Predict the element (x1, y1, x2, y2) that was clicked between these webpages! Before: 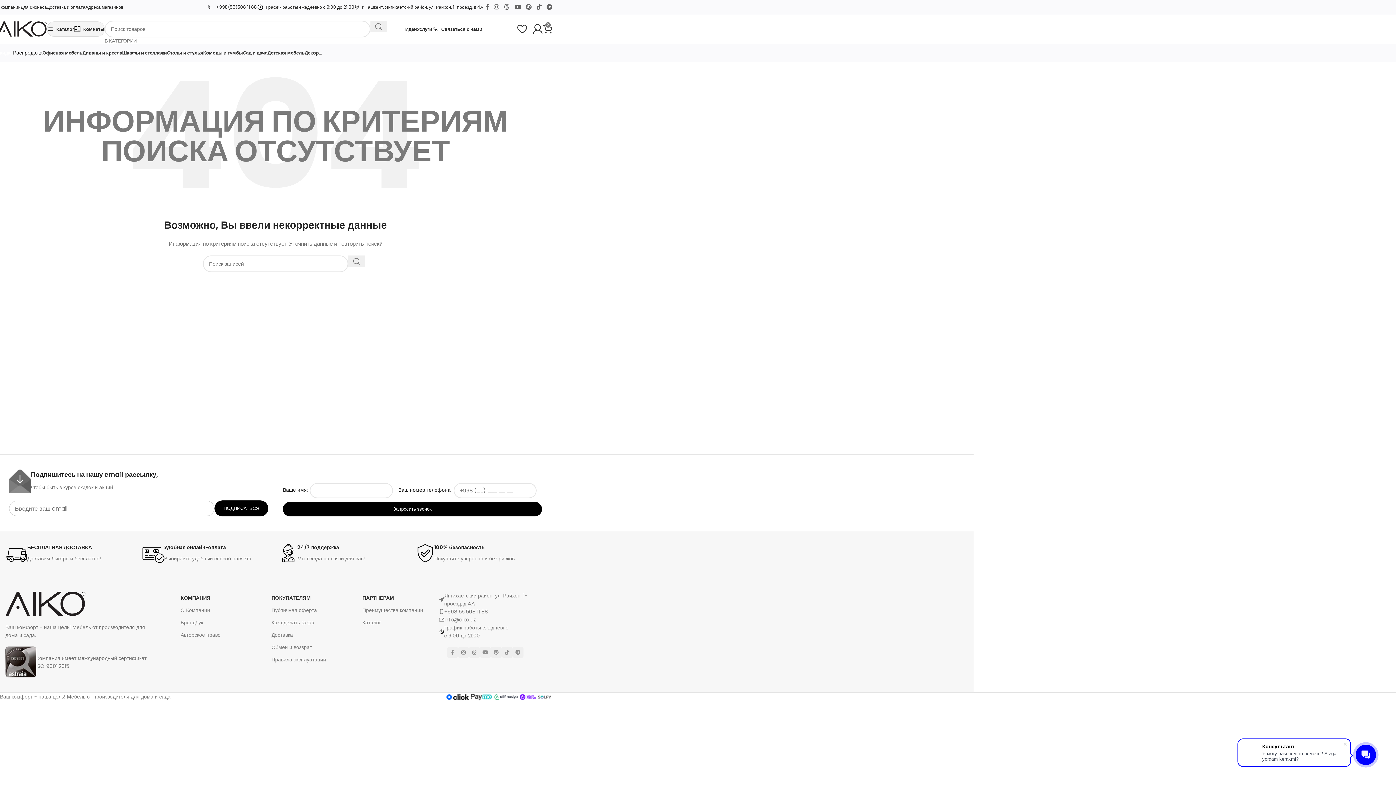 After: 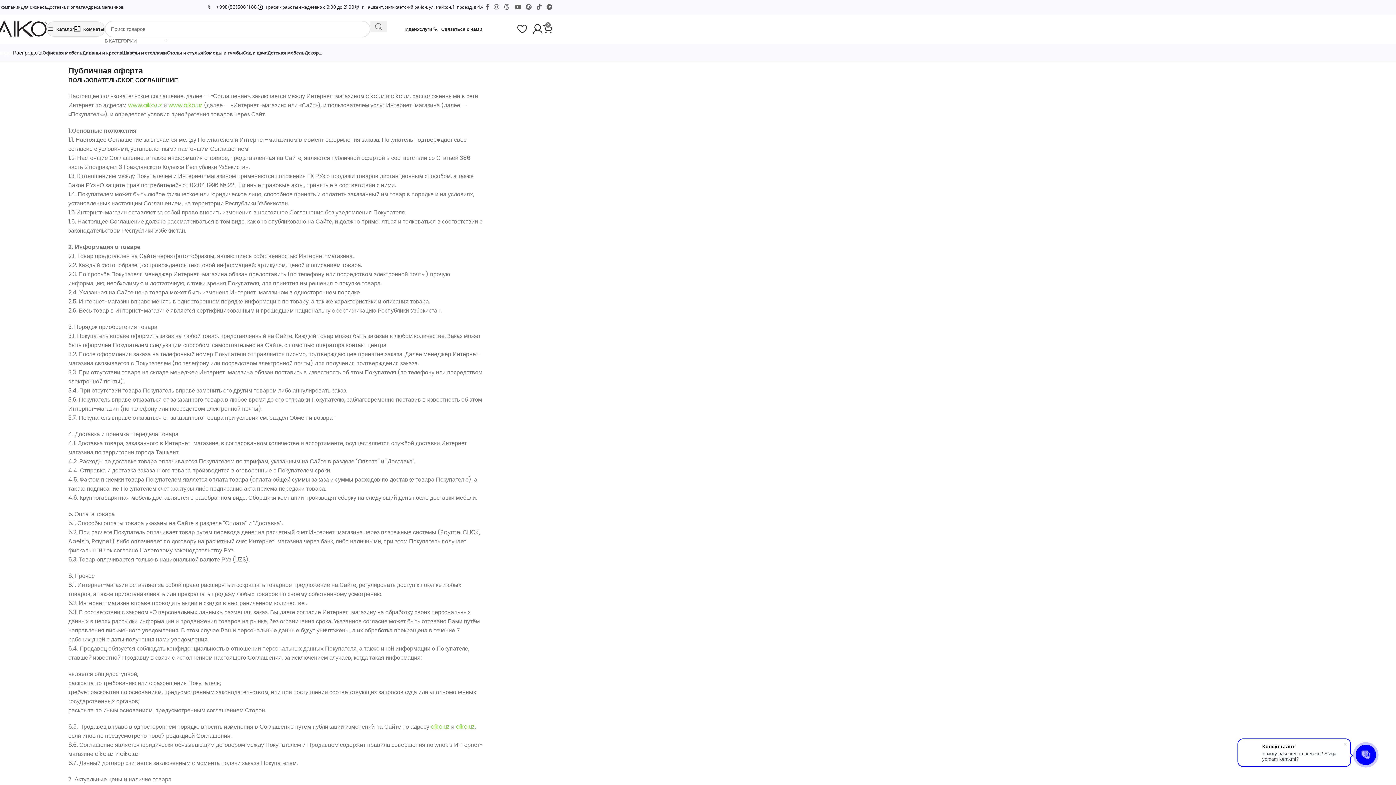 Action: label: Публичная оферта bbox: (271, 604, 355, 616)